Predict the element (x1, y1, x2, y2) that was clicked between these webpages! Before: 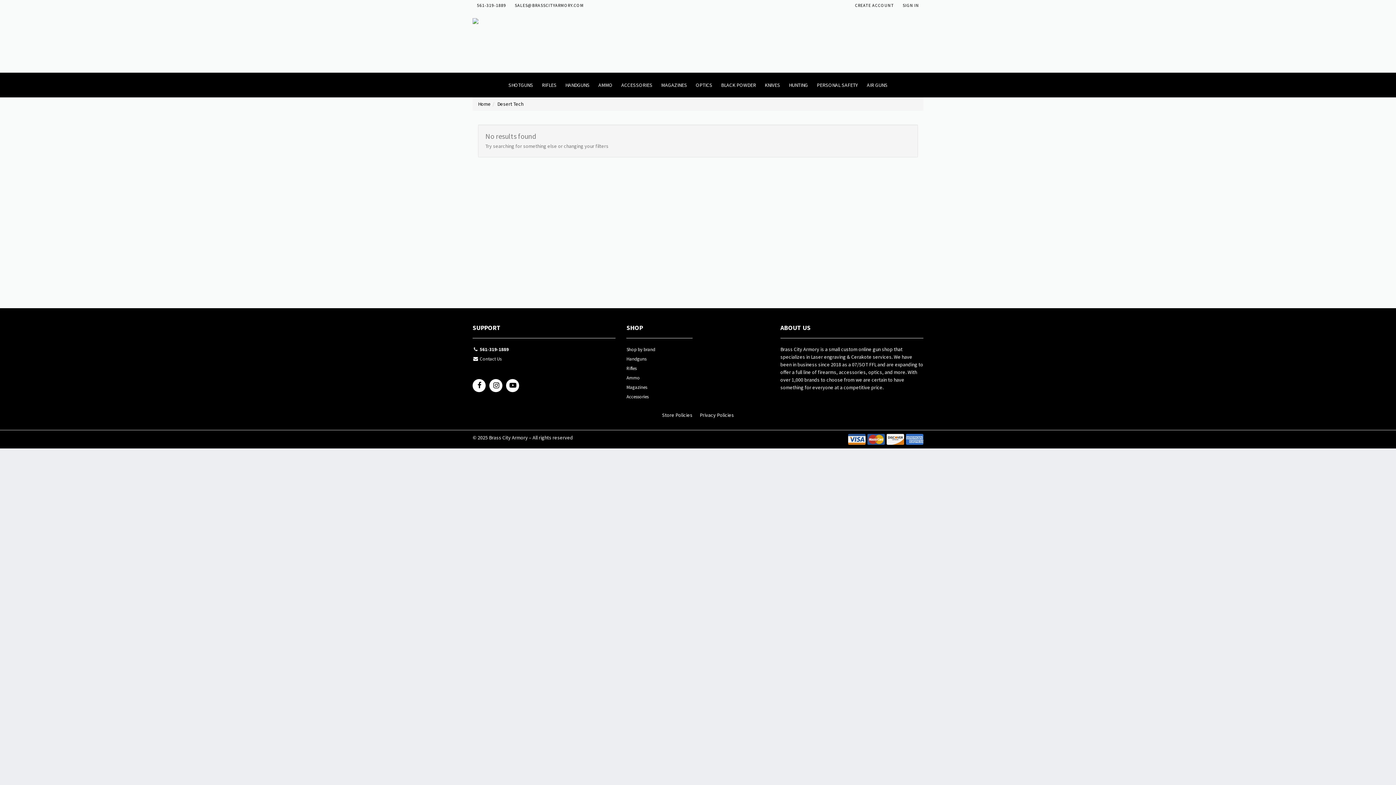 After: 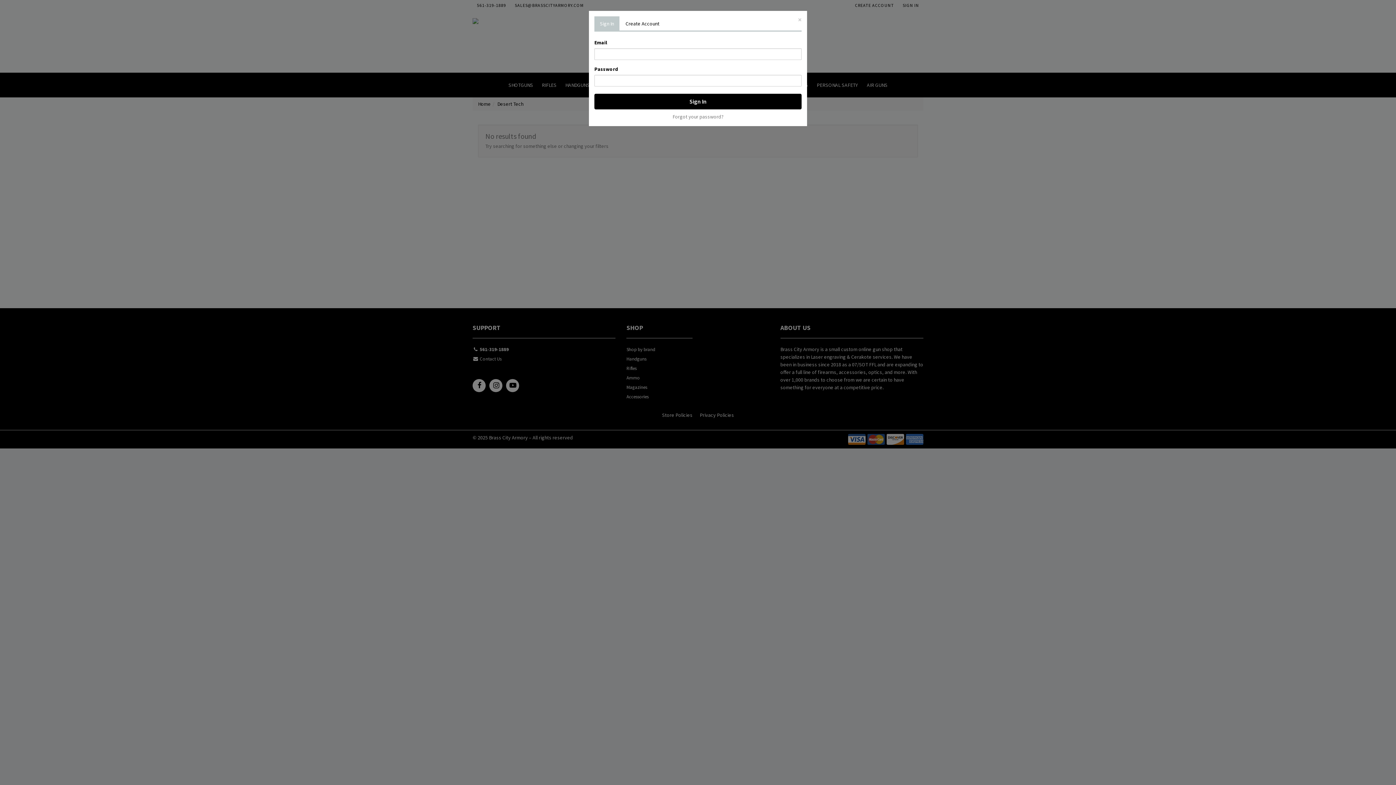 Action: bbox: (898, 0, 923, 10) label: SIGN IN